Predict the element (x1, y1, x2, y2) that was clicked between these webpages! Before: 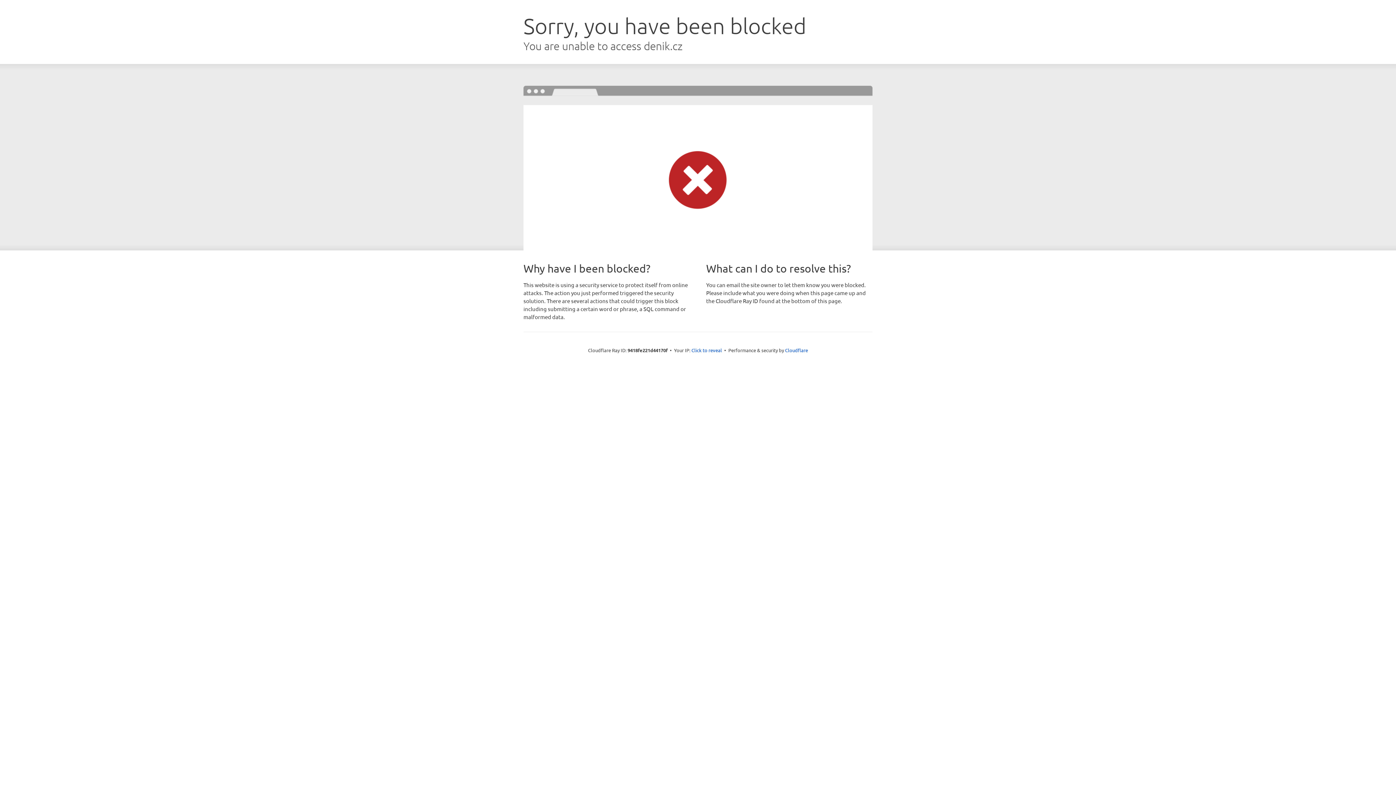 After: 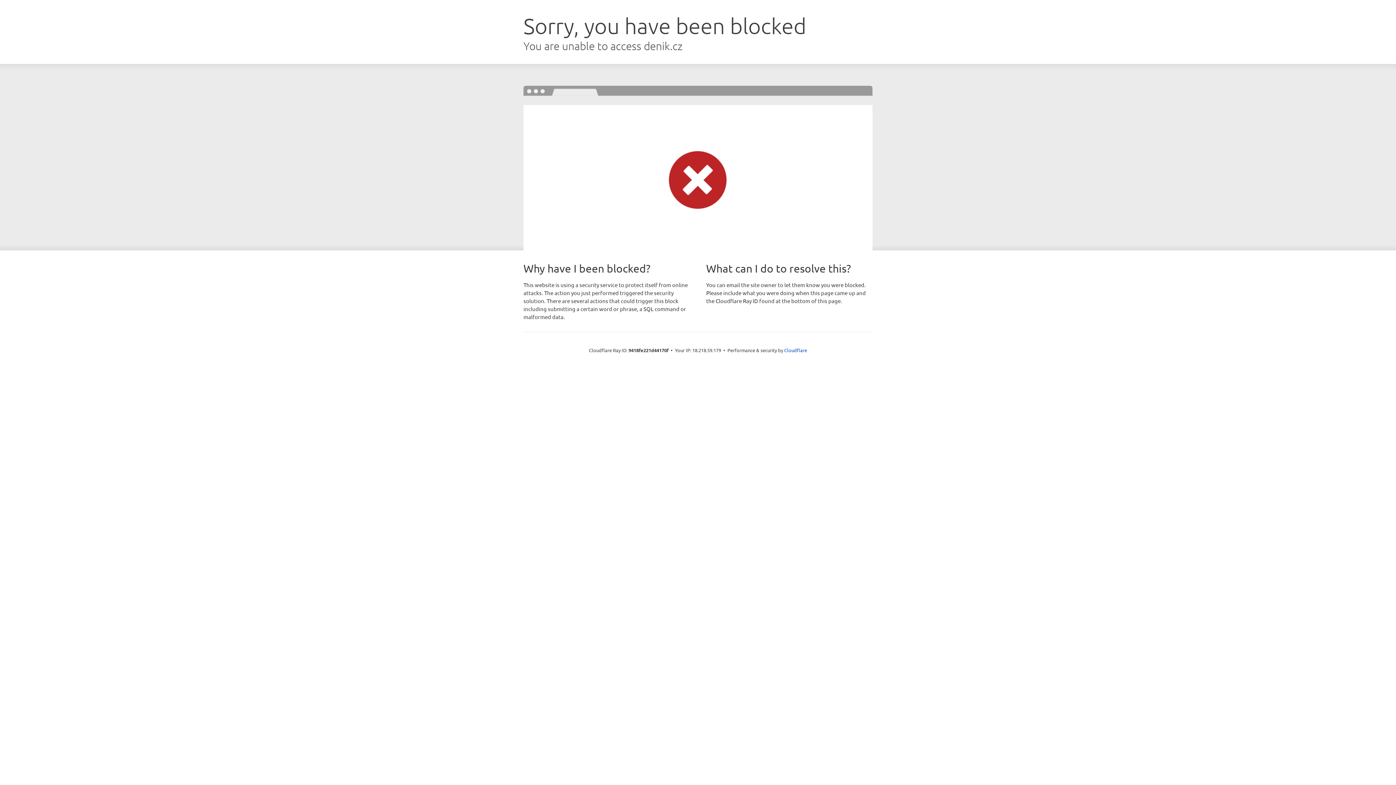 Action: bbox: (691, 346, 722, 353) label: Click to reveal